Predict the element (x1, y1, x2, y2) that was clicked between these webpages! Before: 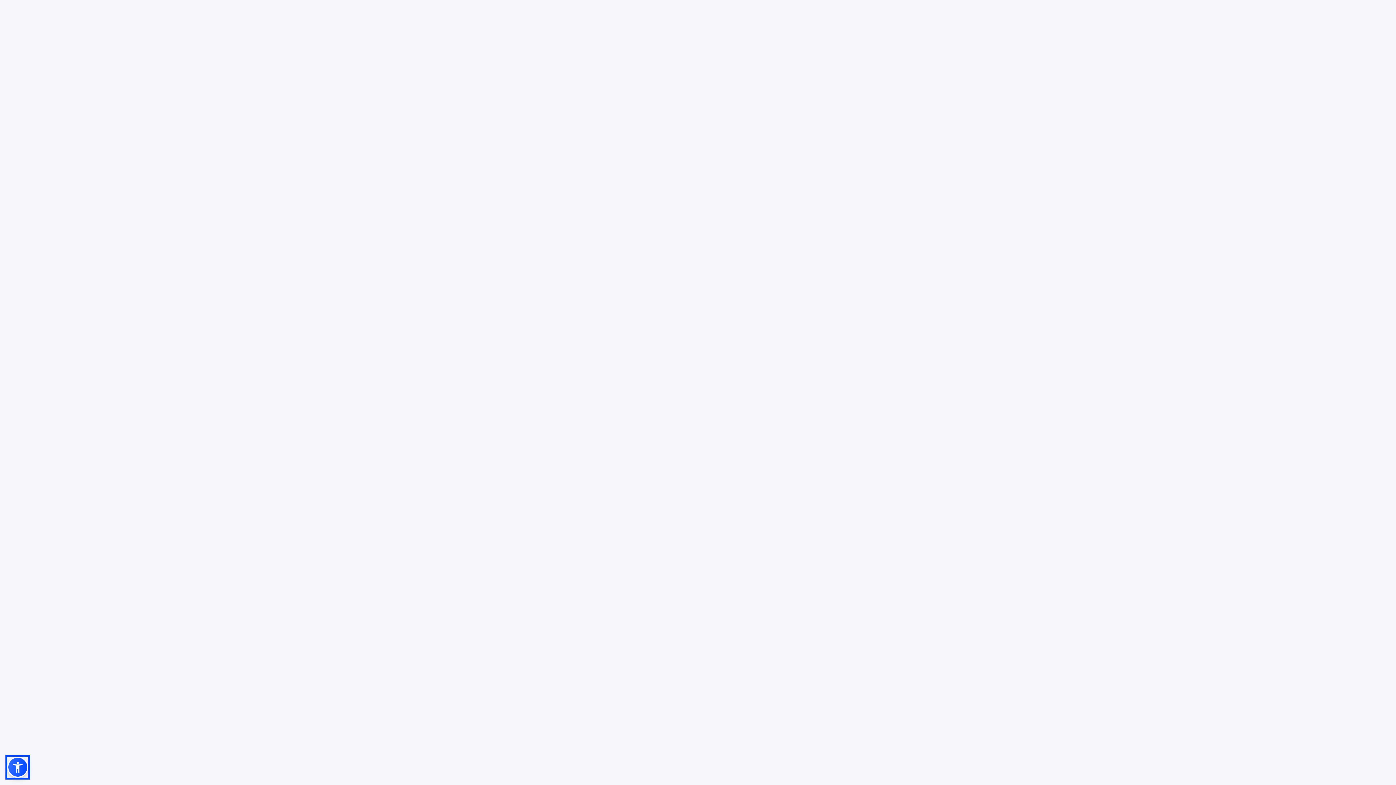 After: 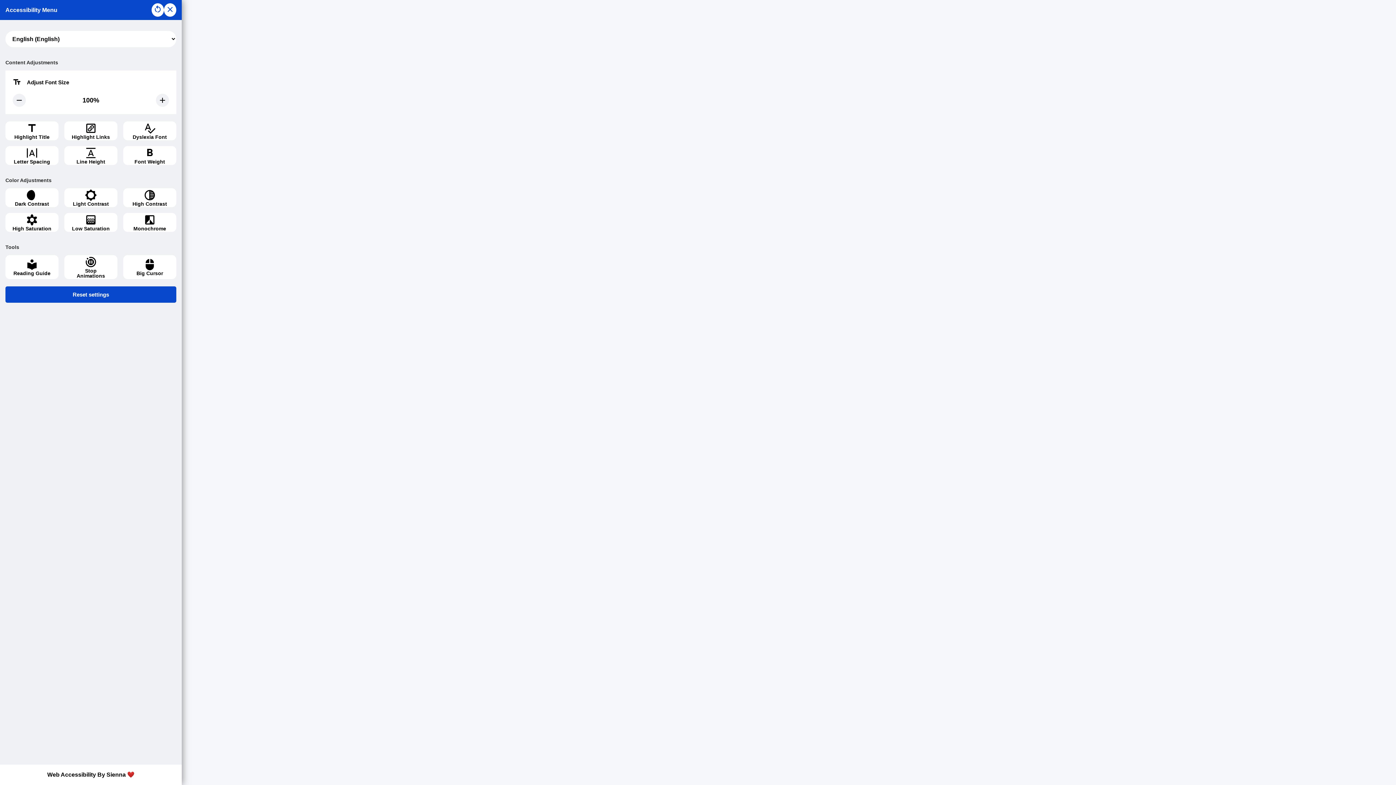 Action: bbox: (7, 757, 28, 778)